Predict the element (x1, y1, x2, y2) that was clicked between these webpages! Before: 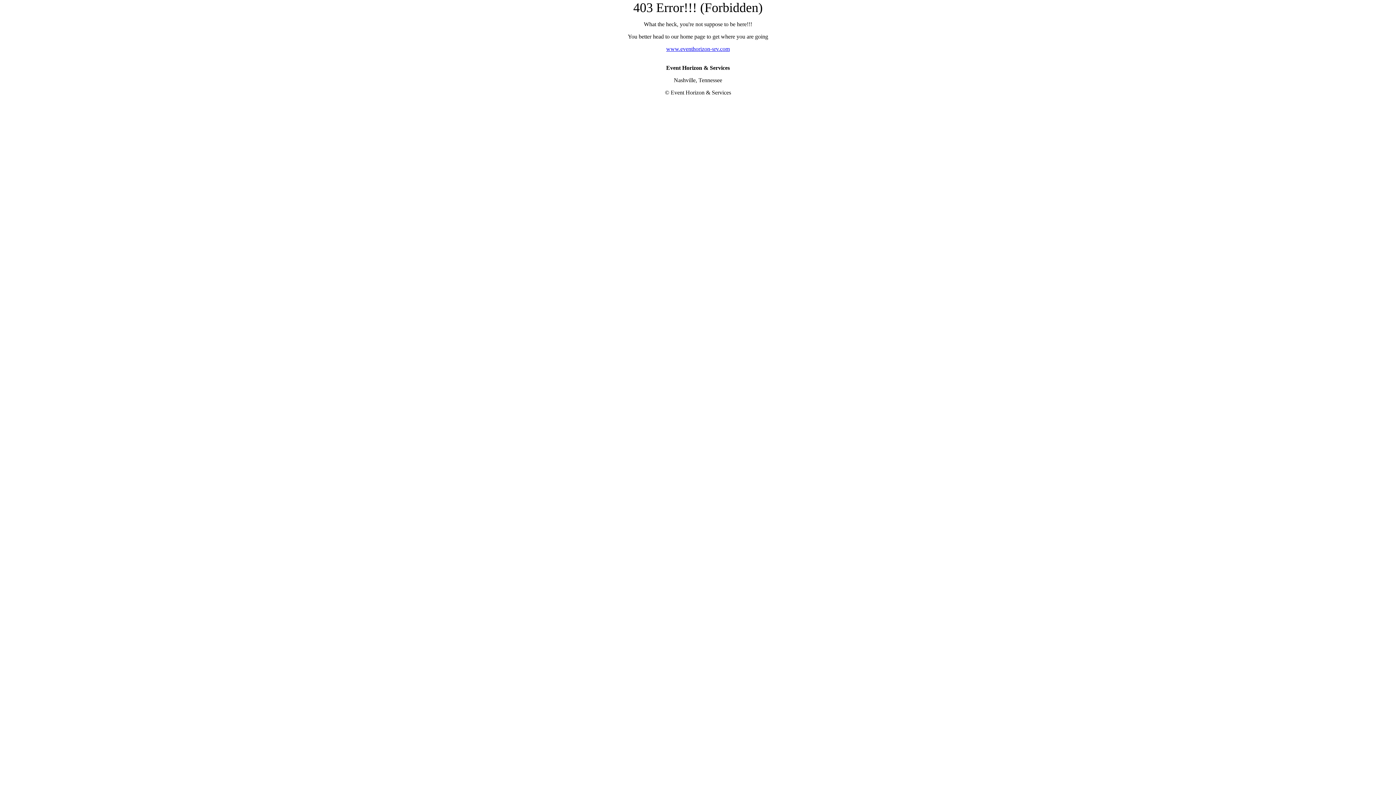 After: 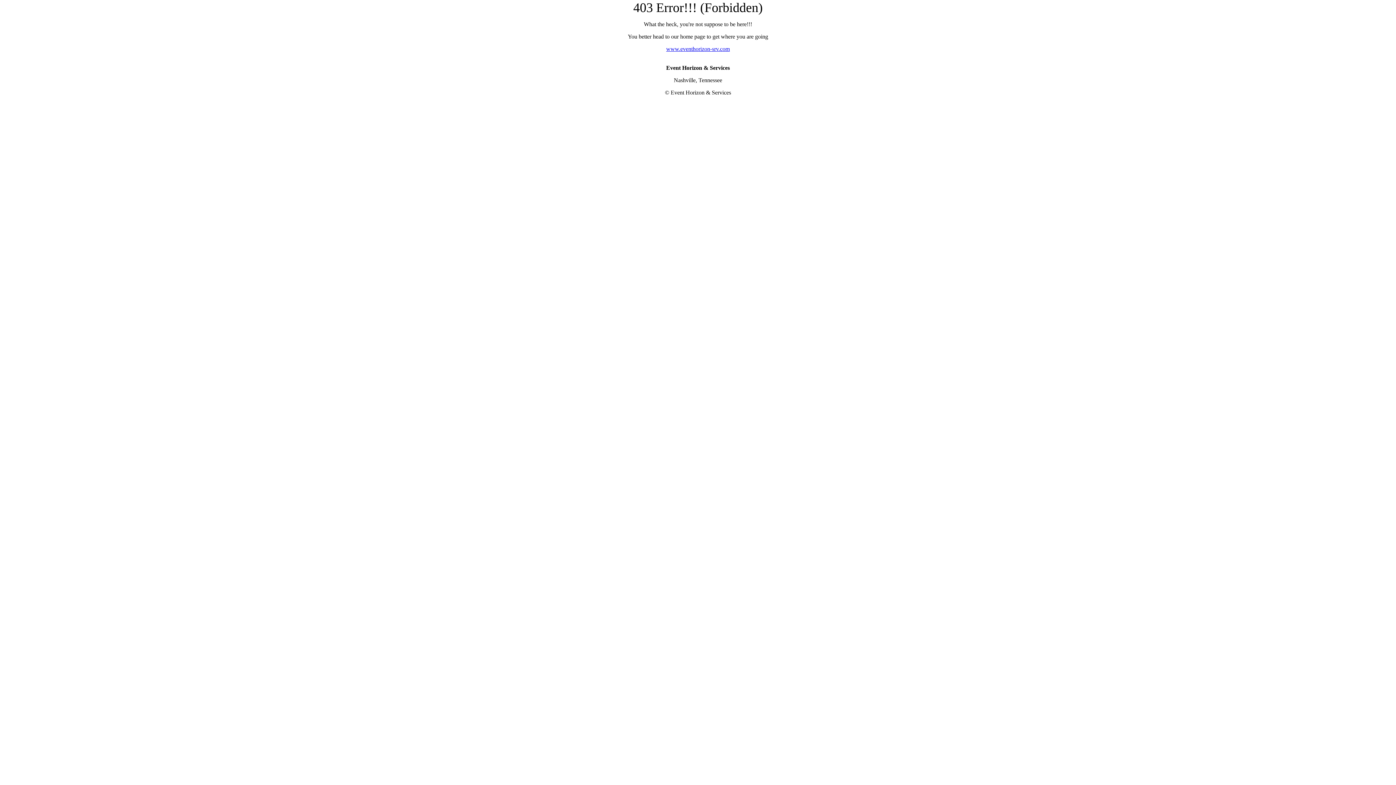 Action: bbox: (666, 45, 730, 52) label: www.eventhorizon-srv.com